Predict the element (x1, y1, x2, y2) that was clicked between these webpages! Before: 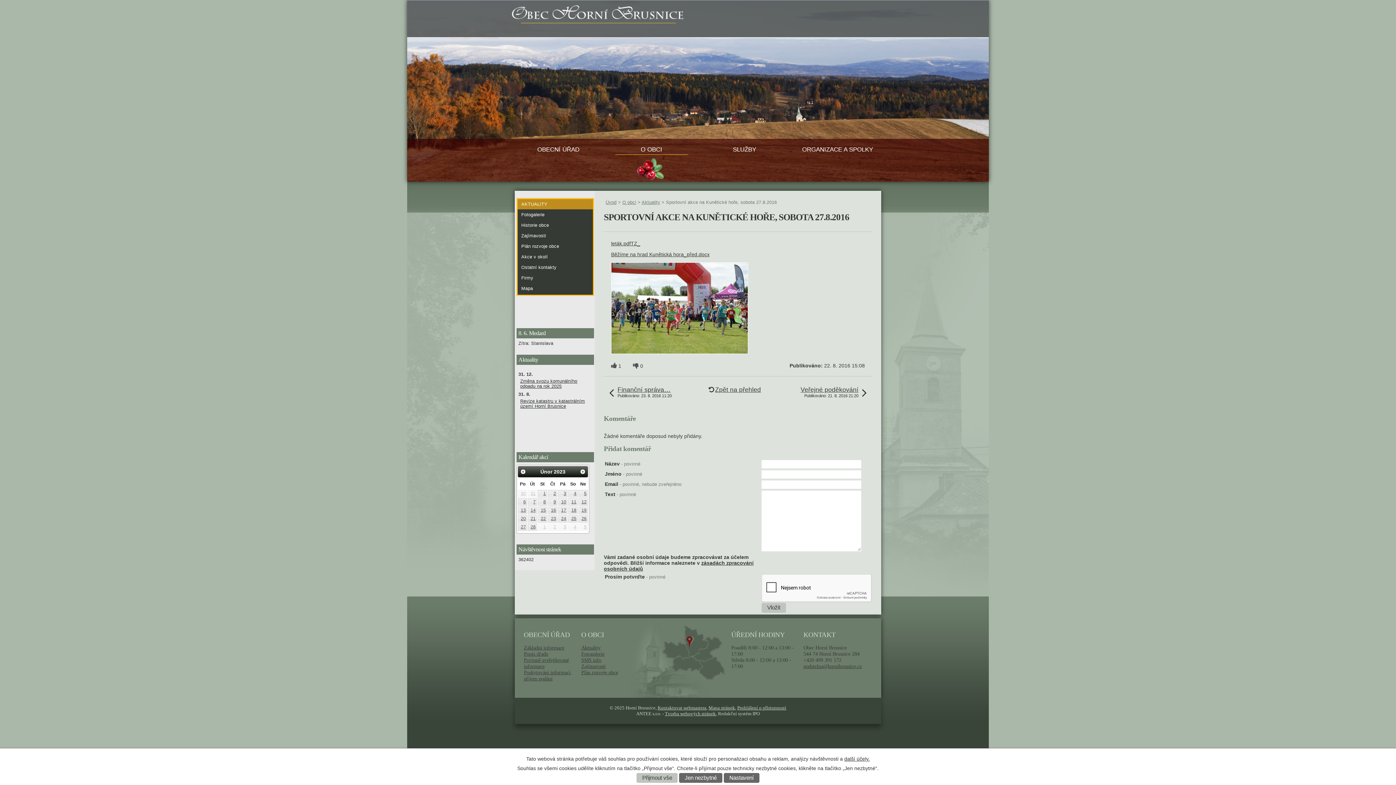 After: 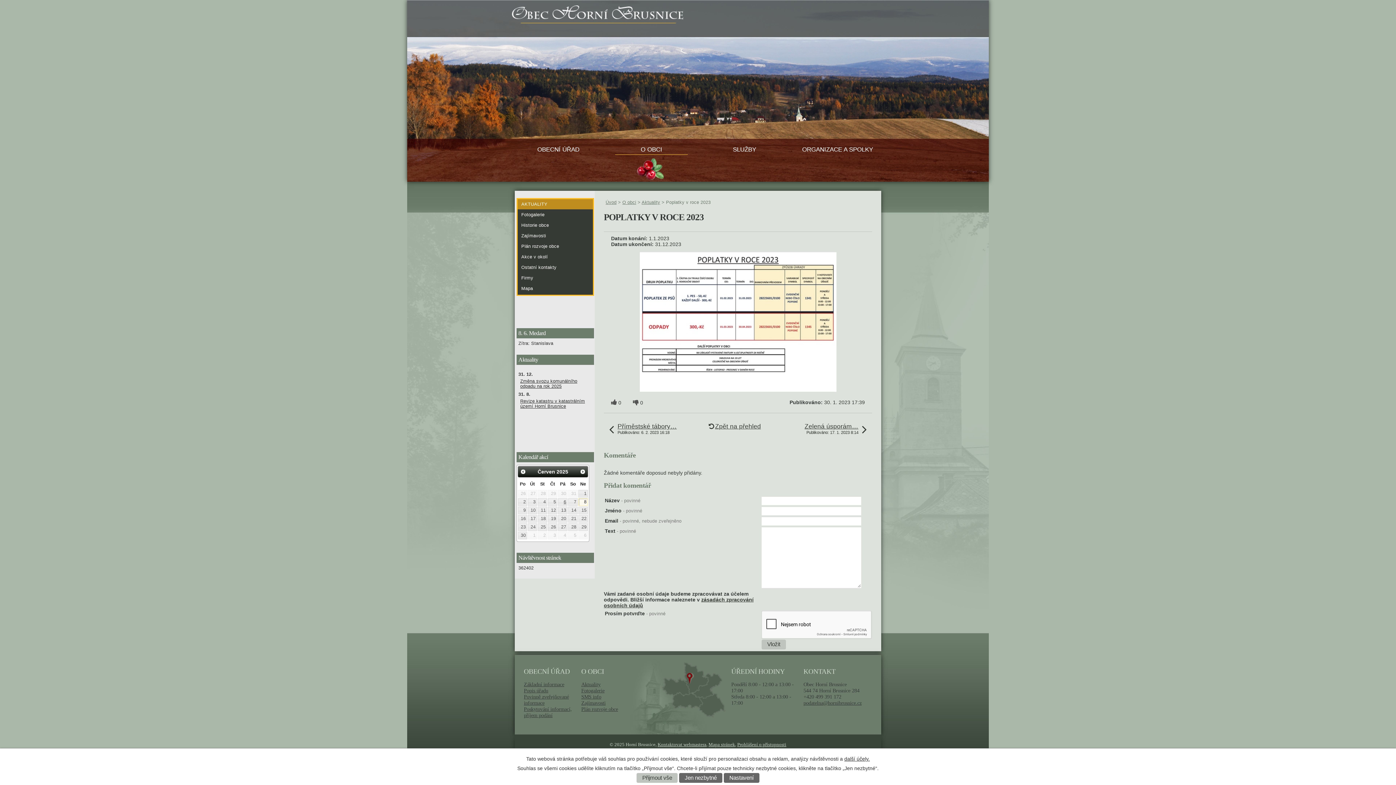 Action: bbox: (537, 523, 547, 531) label: 1